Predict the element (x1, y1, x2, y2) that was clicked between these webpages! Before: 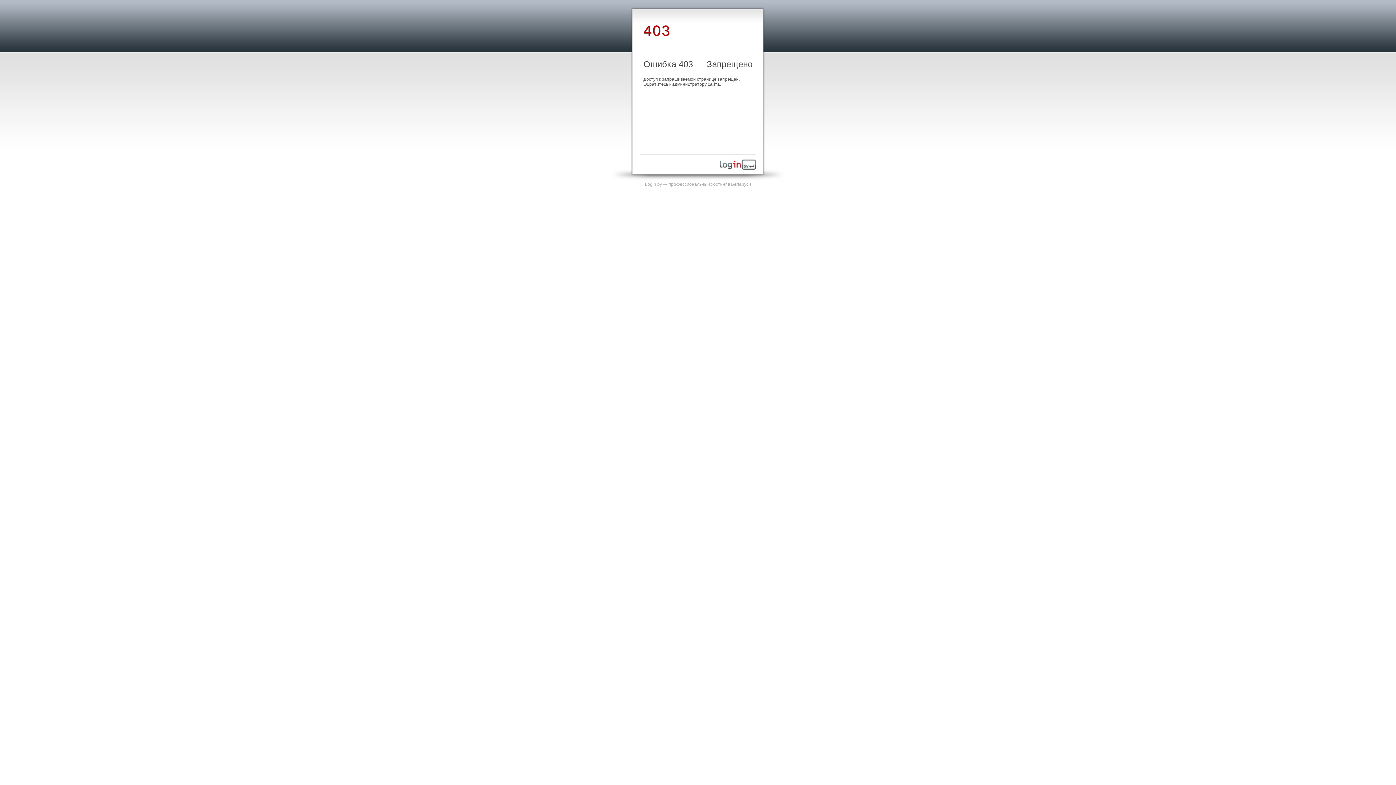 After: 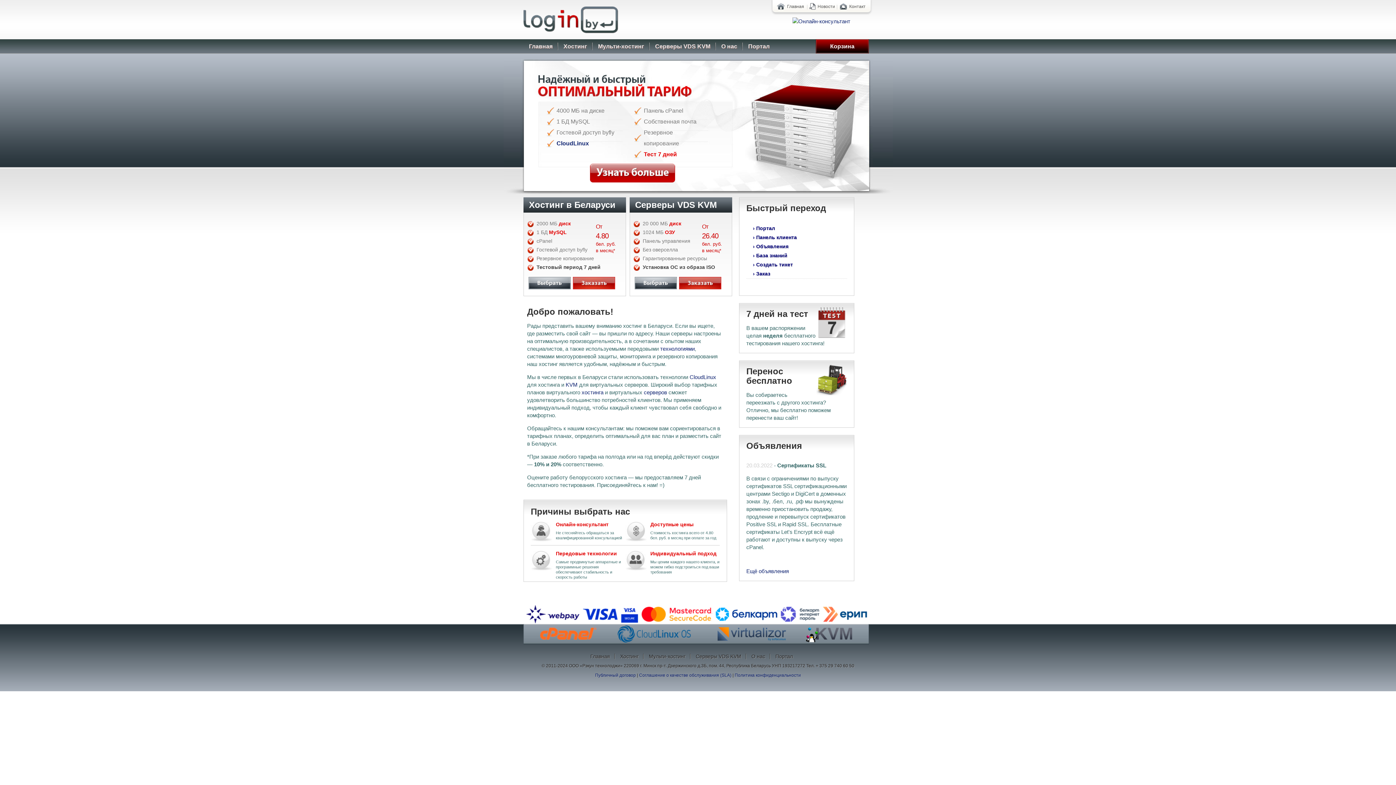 Action: bbox: (720, 165, 756, 170)